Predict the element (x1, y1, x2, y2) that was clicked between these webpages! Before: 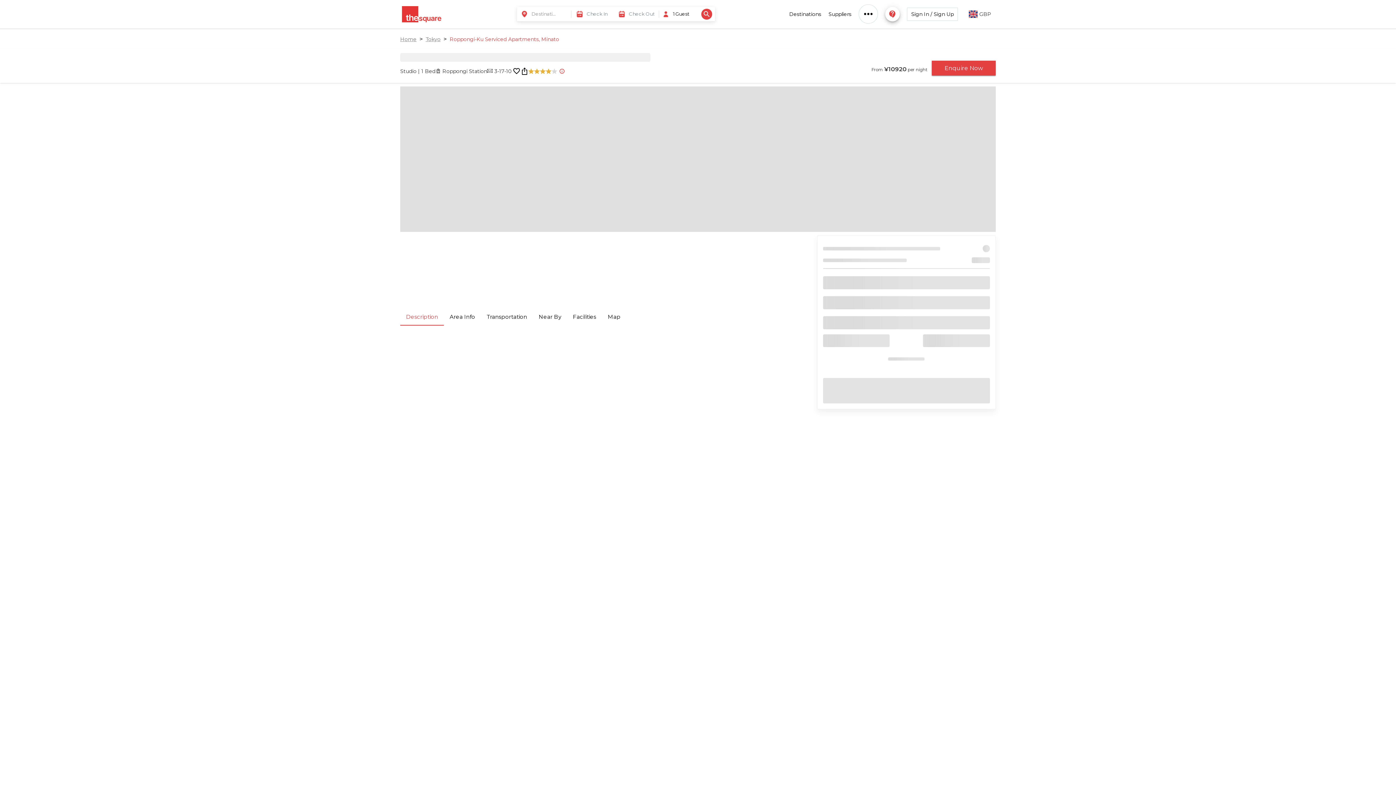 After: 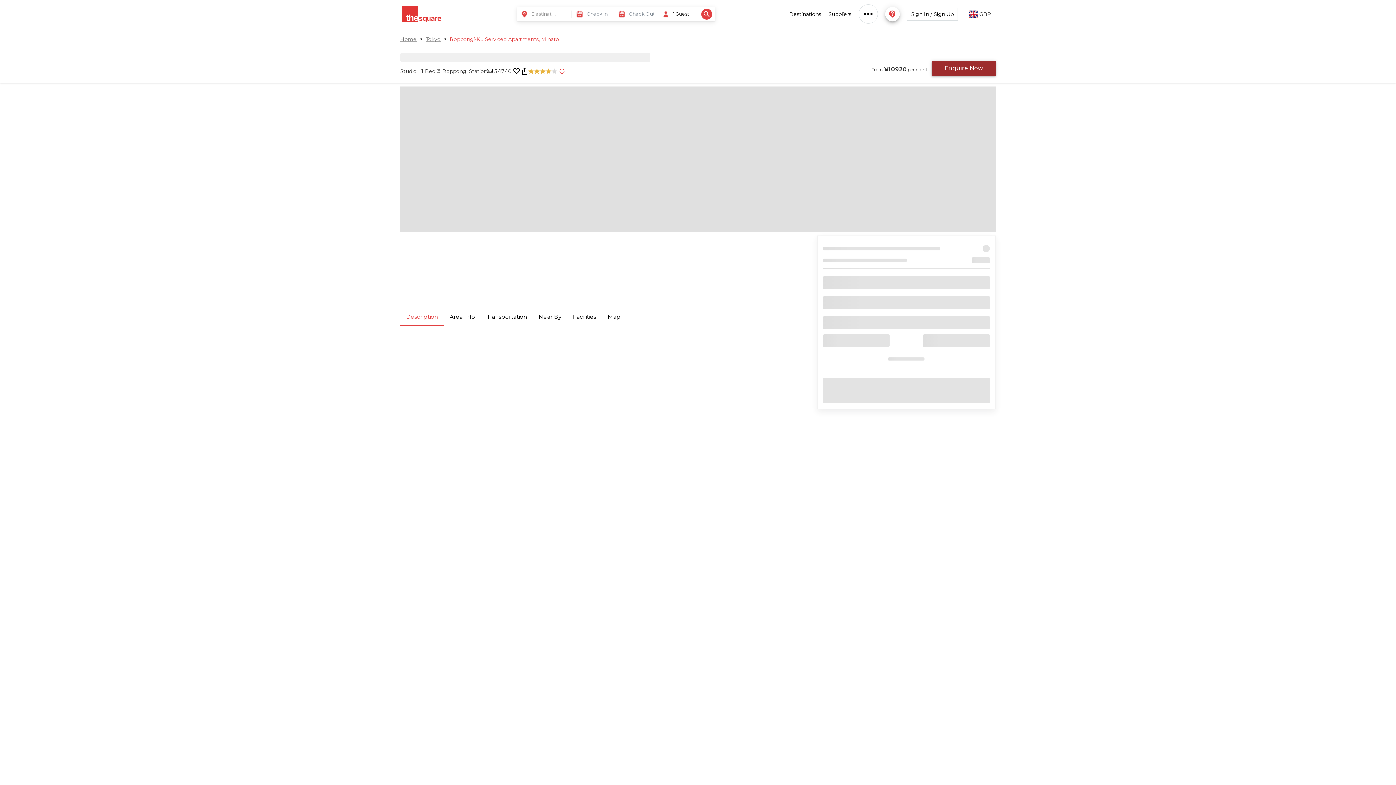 Action: bbox: (932, 60, 996, 75) label: Enquire Now